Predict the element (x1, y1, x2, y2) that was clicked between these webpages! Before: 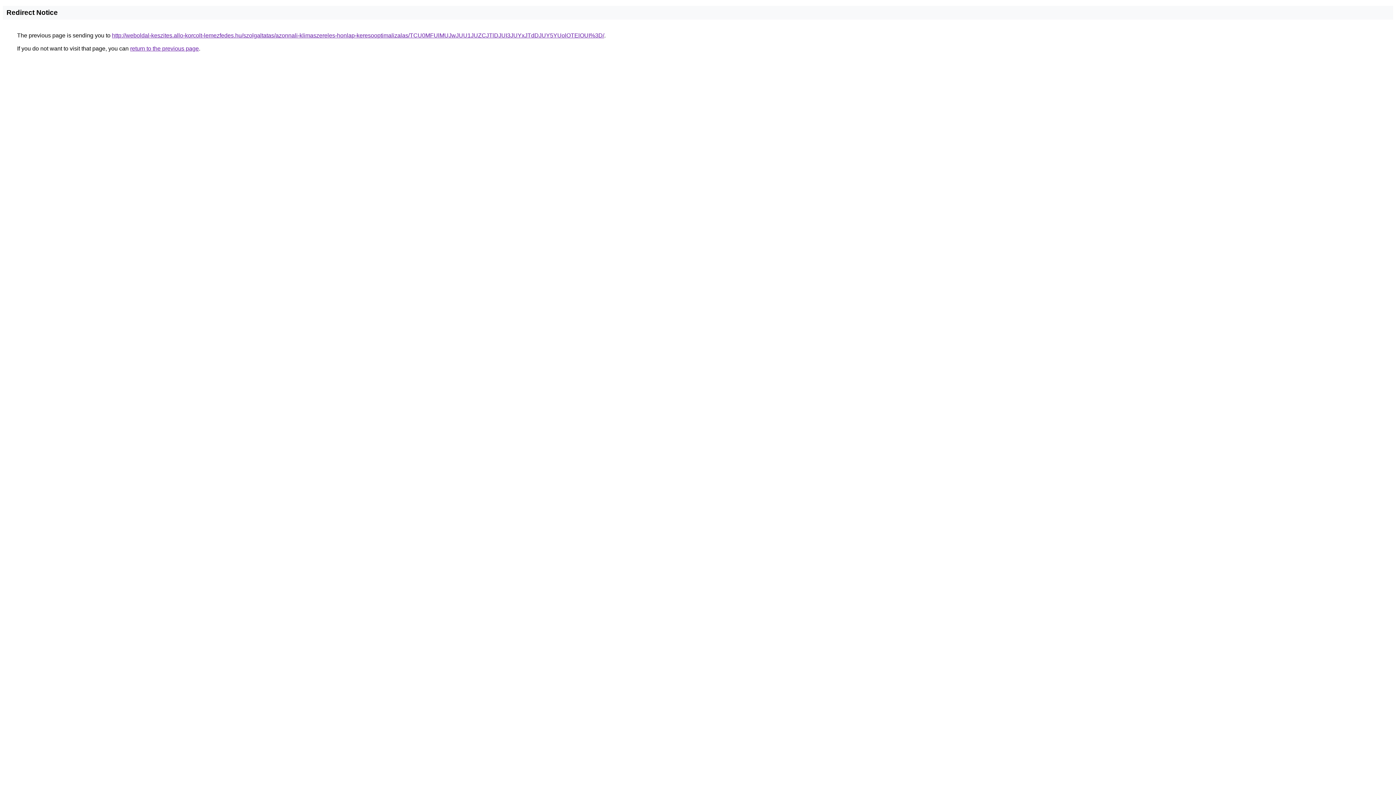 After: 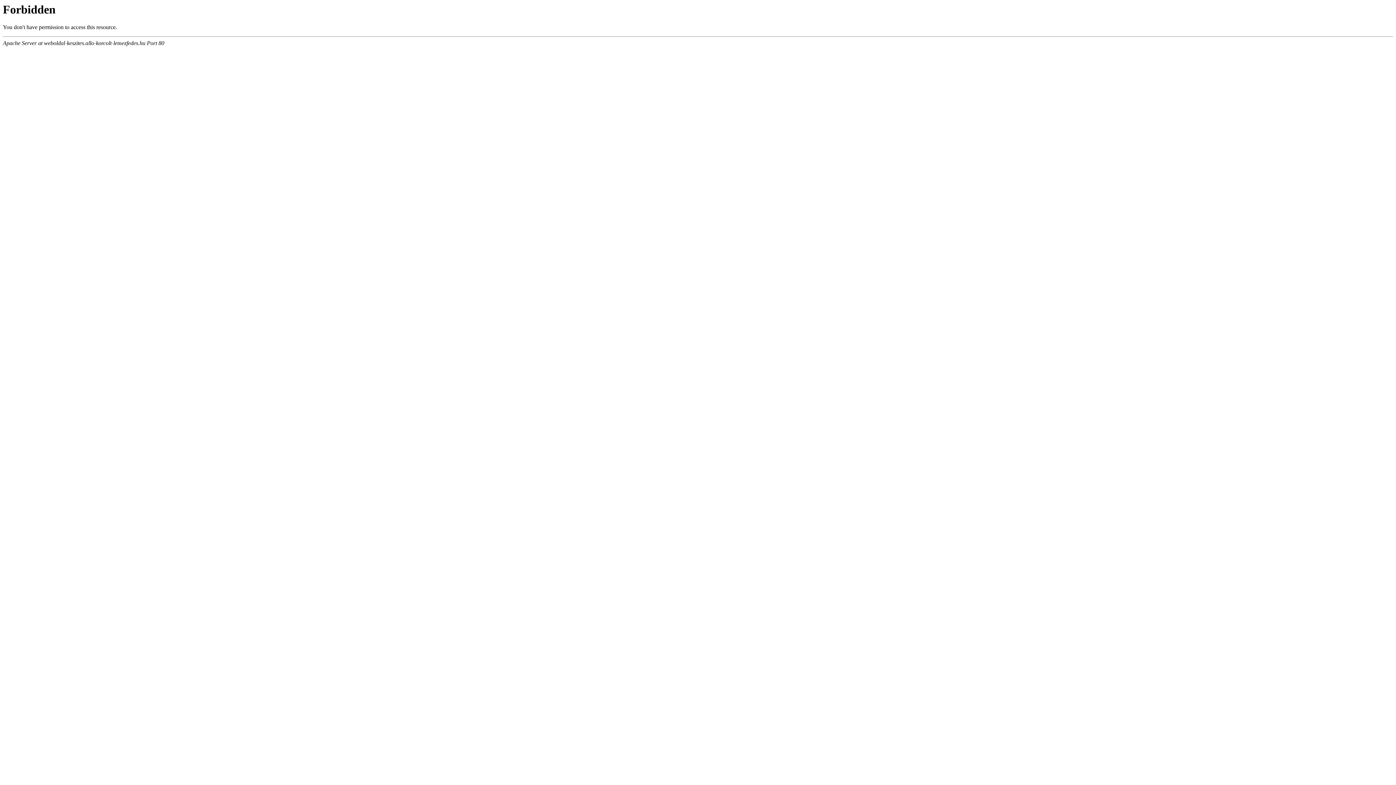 Action: label: http://weboldal-keszites.allo-korcolt-lemezfedes.hu/szolgaltatas/azonnali-klimaszereles-honlap-keresooptimalizalas/TCU0MFUlMUJwJUU1JUZCJTlDJUI3JUYxJTdDJUY5YUolOTElOUI%3D/ bbox: (112, 32, 604, 38)